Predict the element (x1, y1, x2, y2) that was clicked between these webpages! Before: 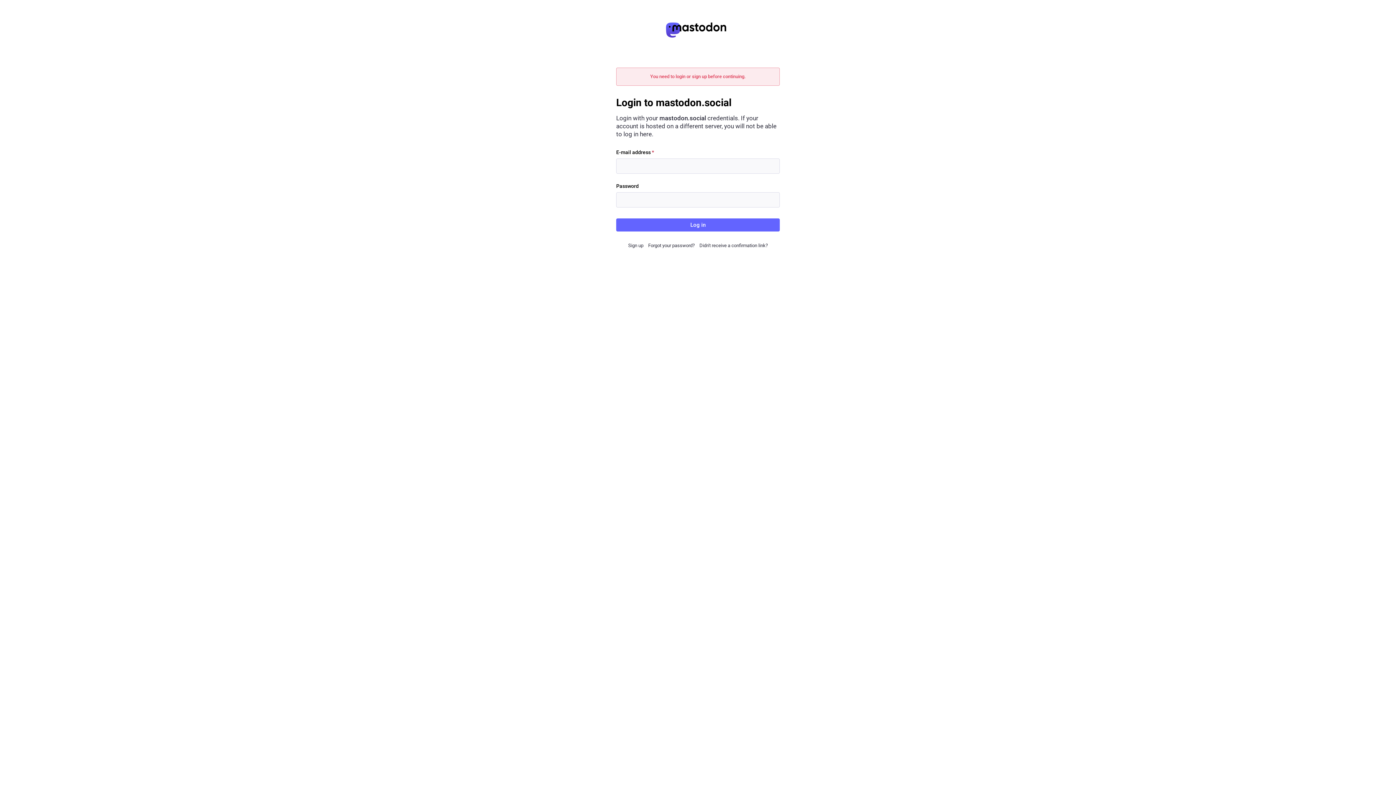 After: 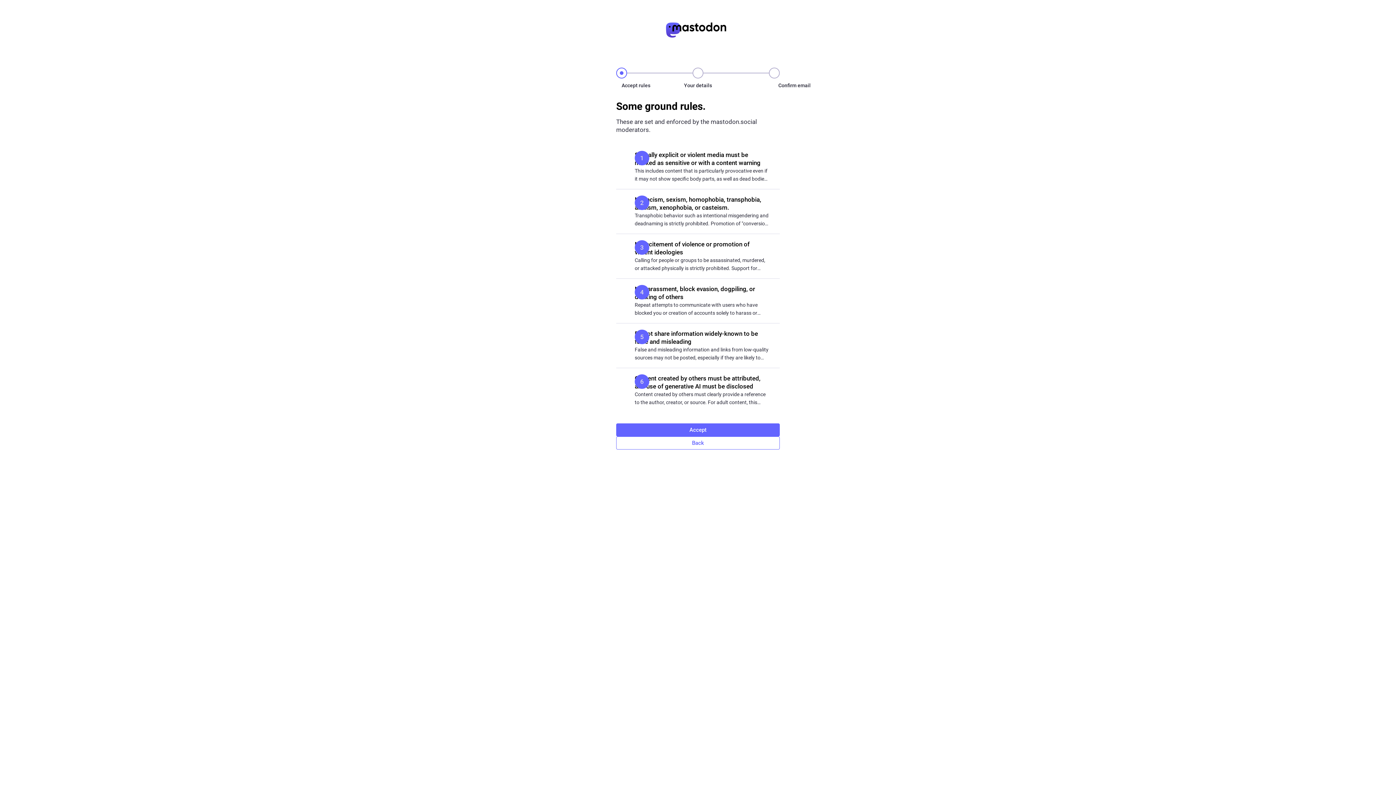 Action: bbox: (628, 242, 643, 248) label: Sign up